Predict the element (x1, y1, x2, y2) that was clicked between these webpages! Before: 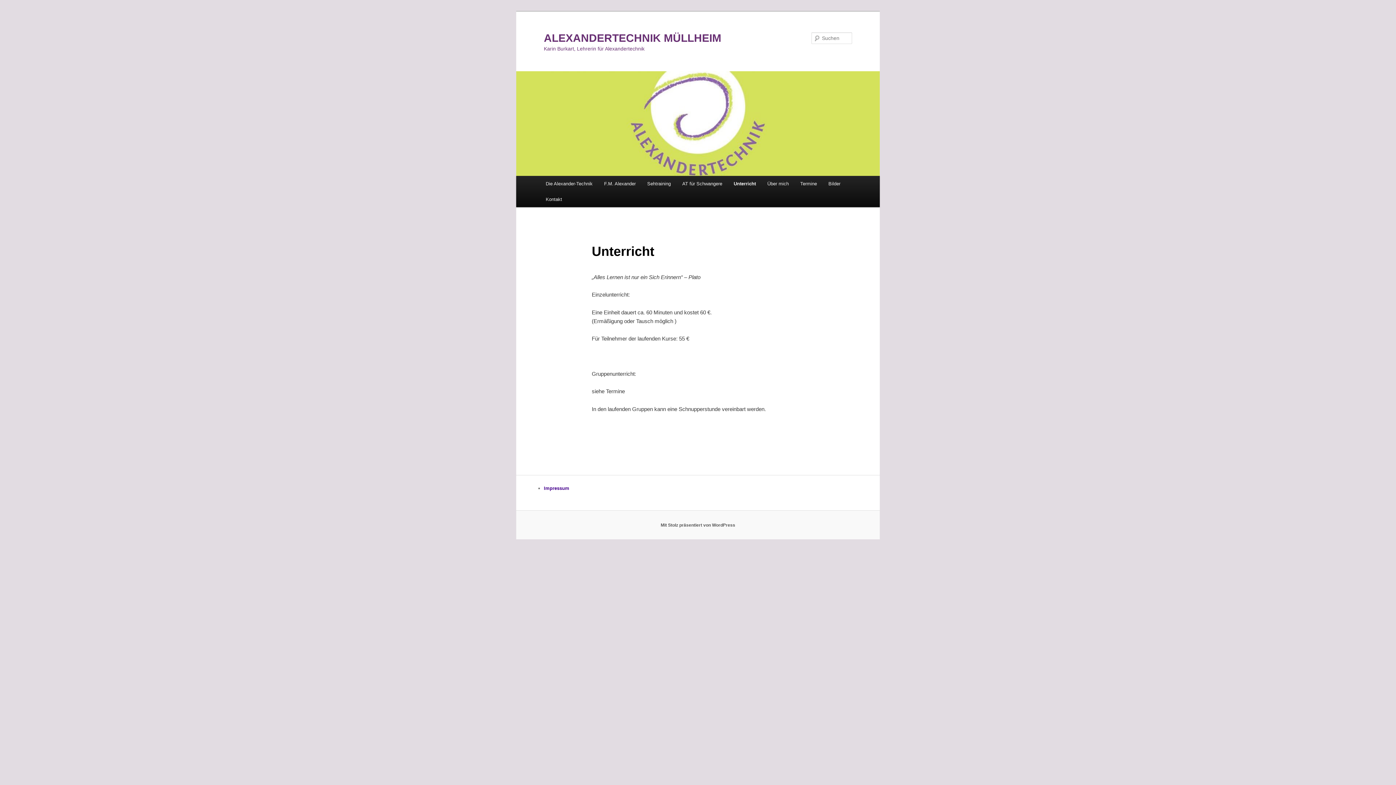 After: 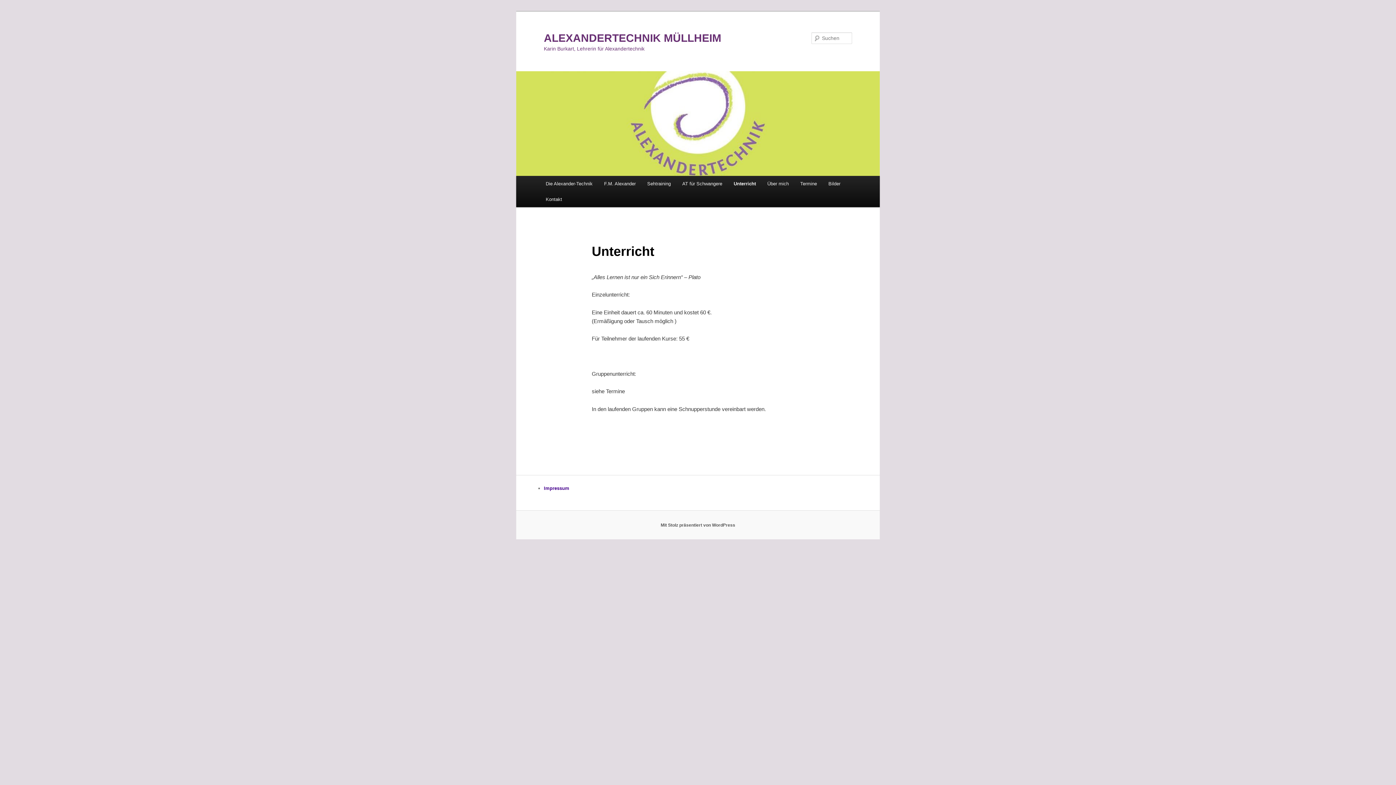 Action: label: Unterricht bbox: (728, 176, 761, 191)